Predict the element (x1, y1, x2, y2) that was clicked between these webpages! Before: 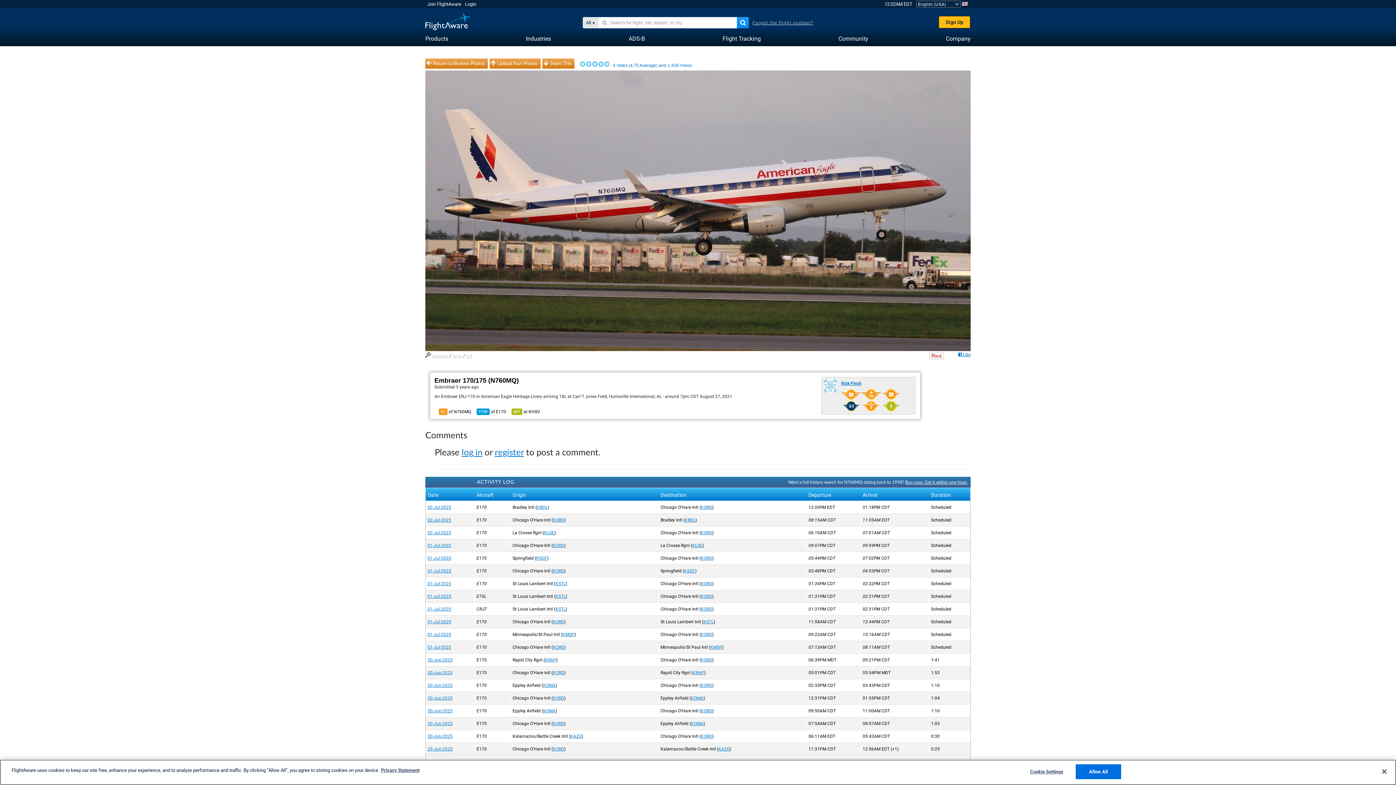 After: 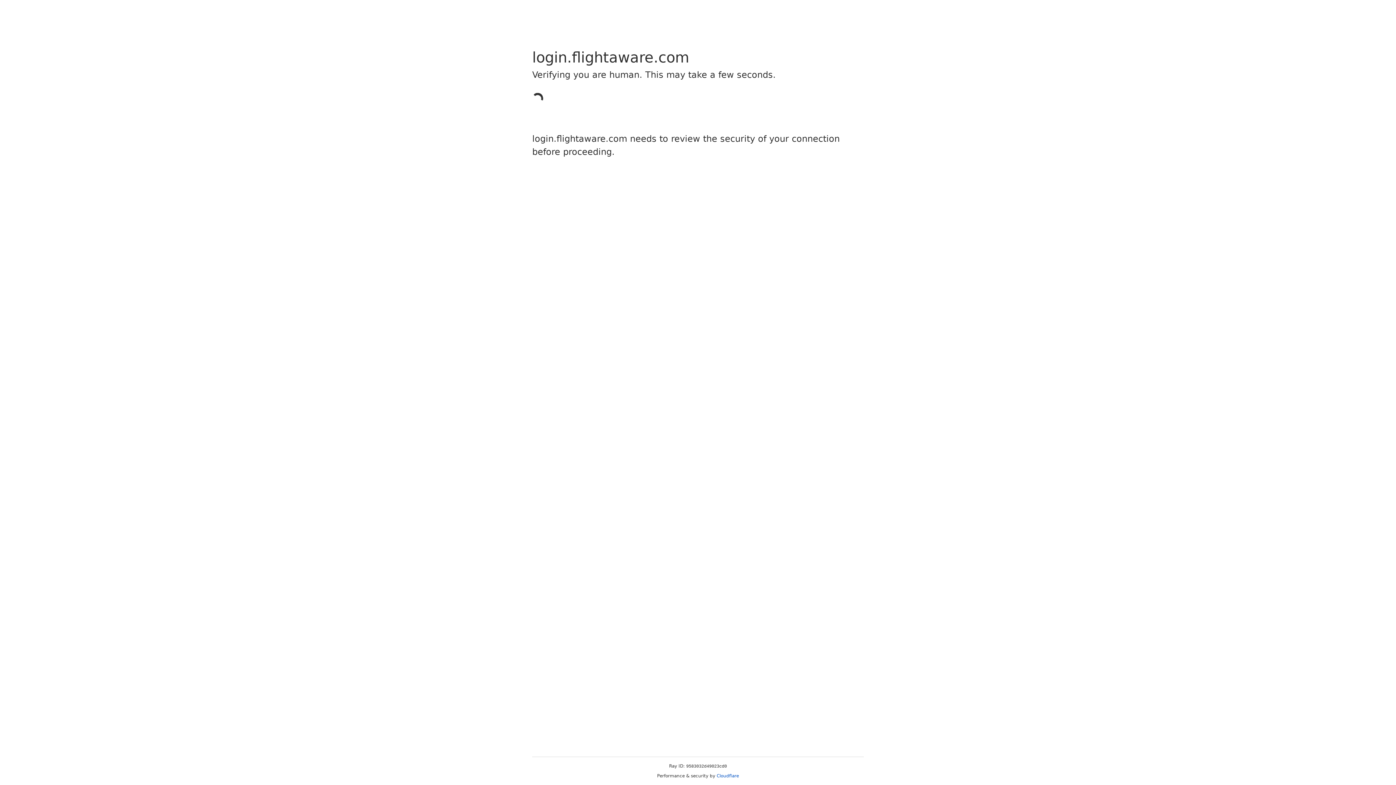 Action: label: Join FlightAware bbox: (427, 1, 461, 6)